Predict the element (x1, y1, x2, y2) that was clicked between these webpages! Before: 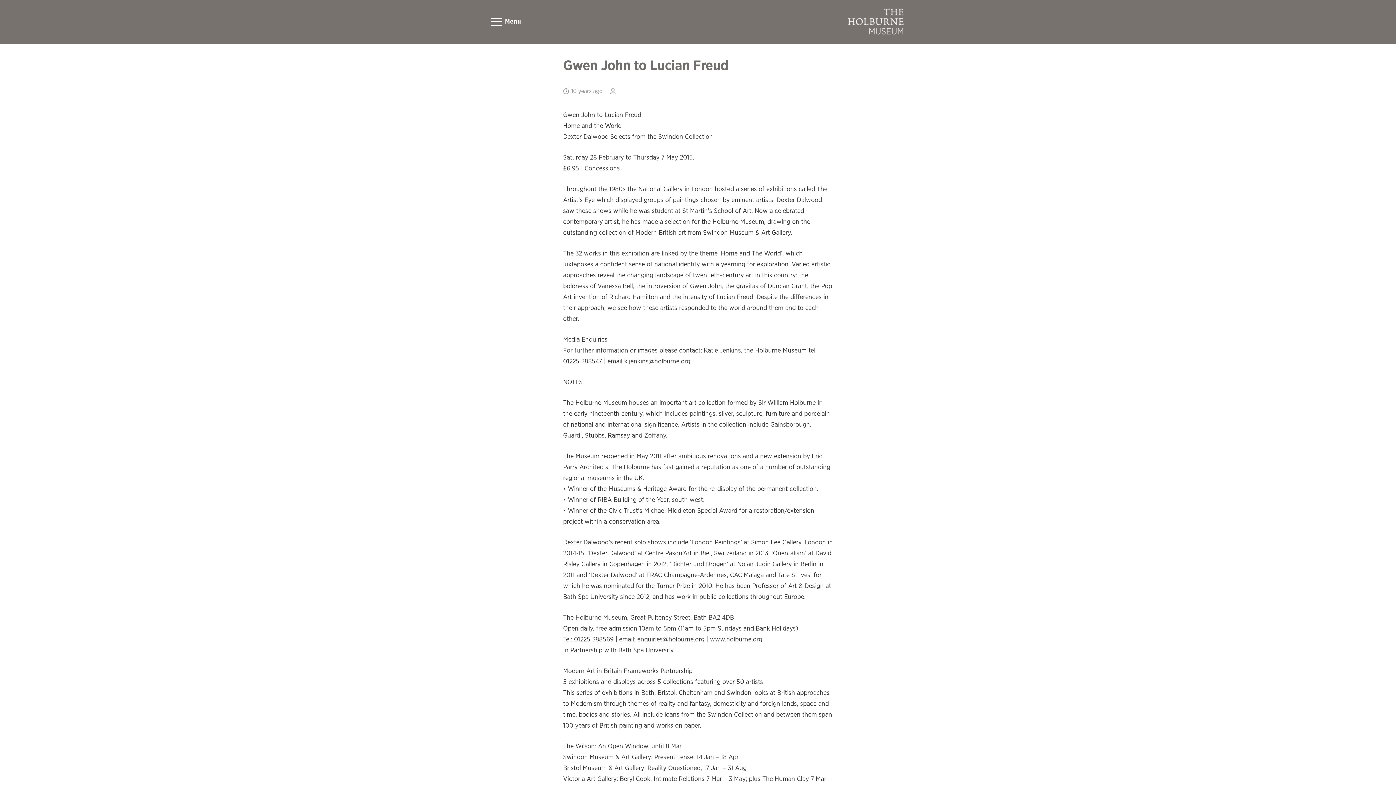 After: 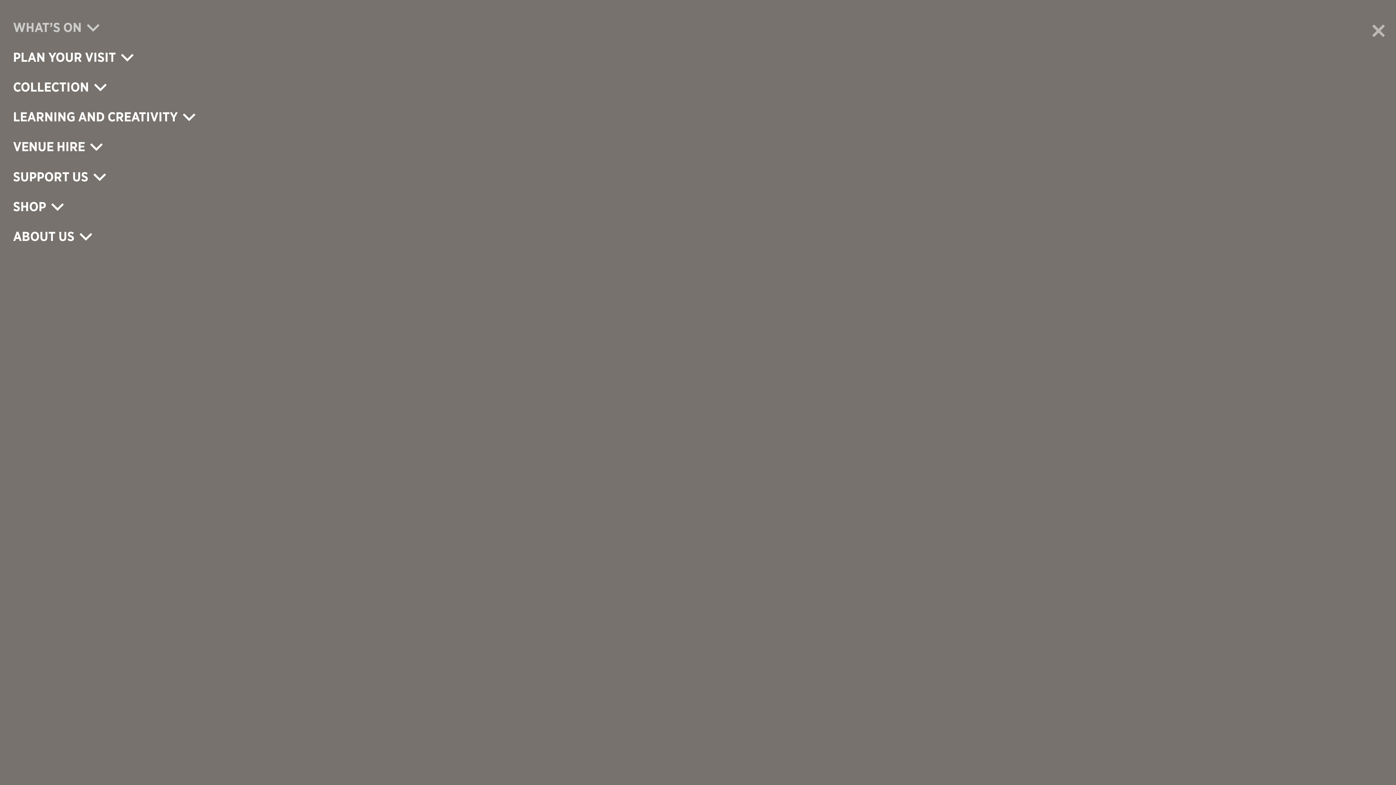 Action: label: Menu bbox: (485, 12, 526, 30)